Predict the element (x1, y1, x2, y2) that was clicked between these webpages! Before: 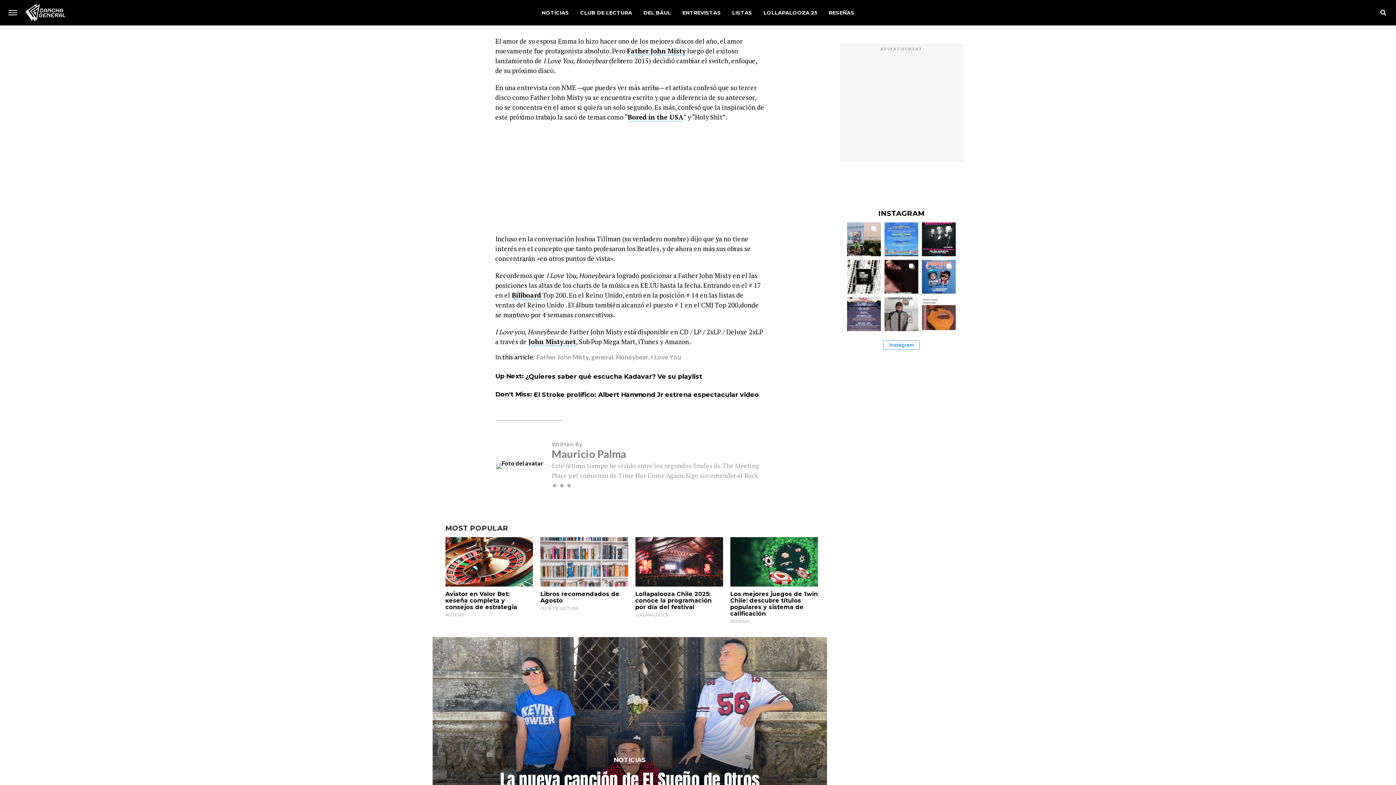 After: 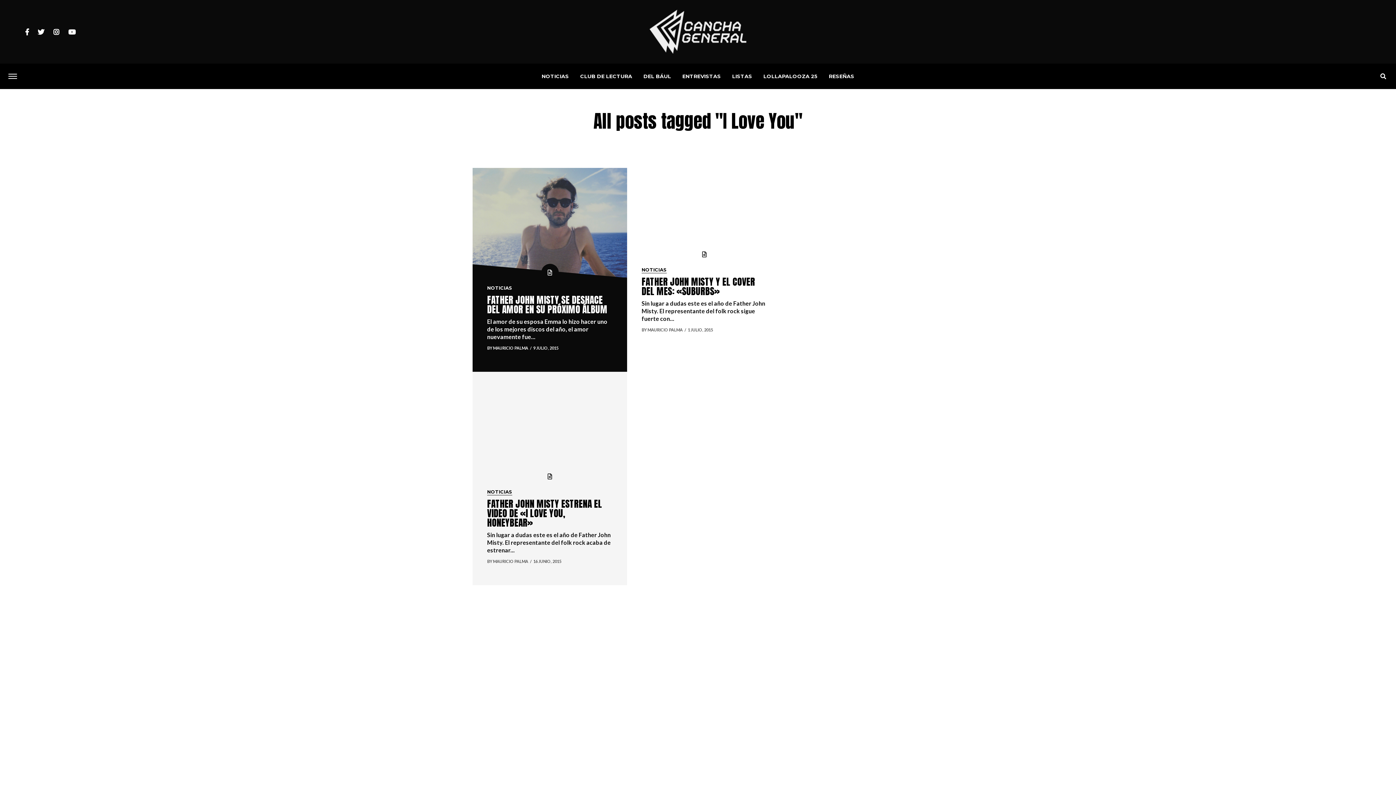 Action: label: I Love You bbox: (651, 354, 681, 360)